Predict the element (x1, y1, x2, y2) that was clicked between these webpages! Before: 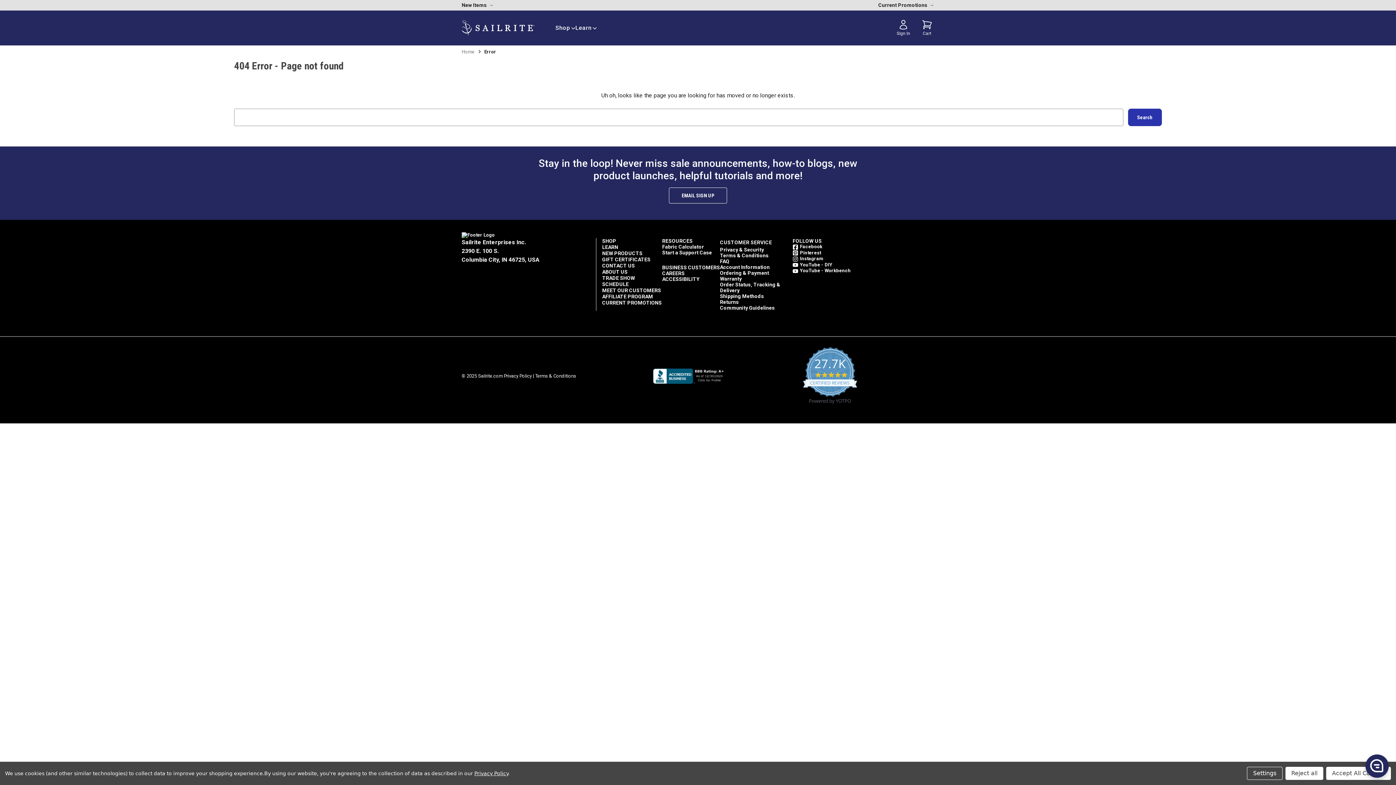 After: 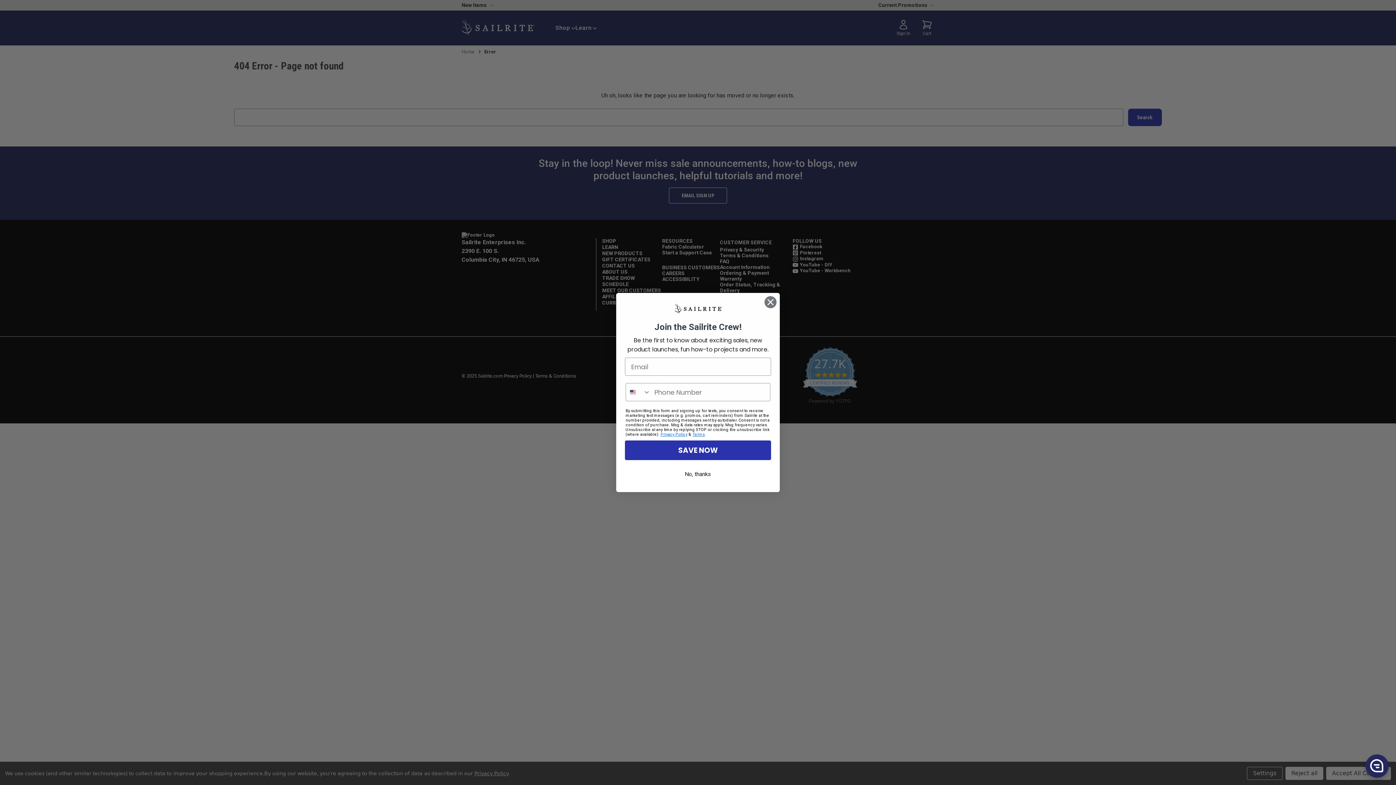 Action: bbox: (602, 300, 661, 305) label: CURRENT PROMOTIONS